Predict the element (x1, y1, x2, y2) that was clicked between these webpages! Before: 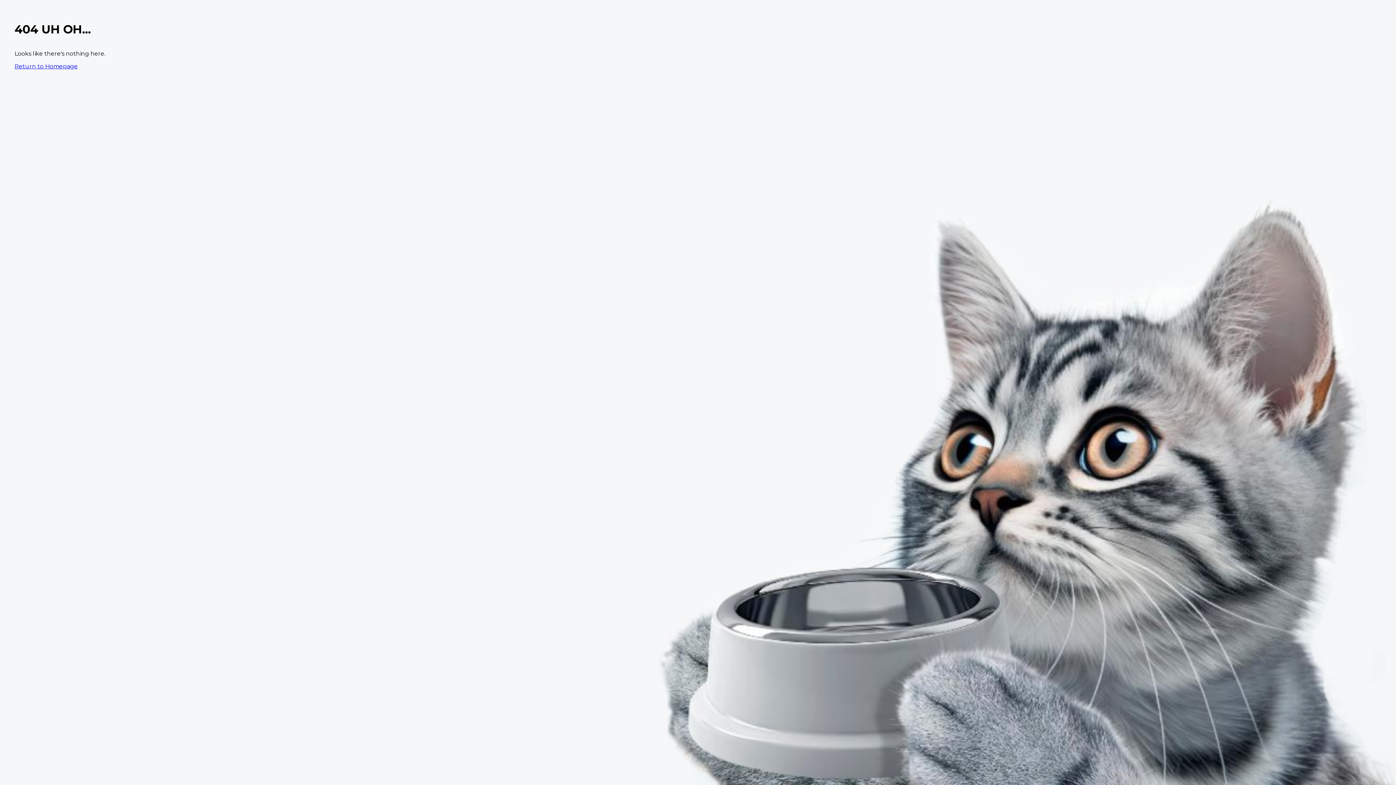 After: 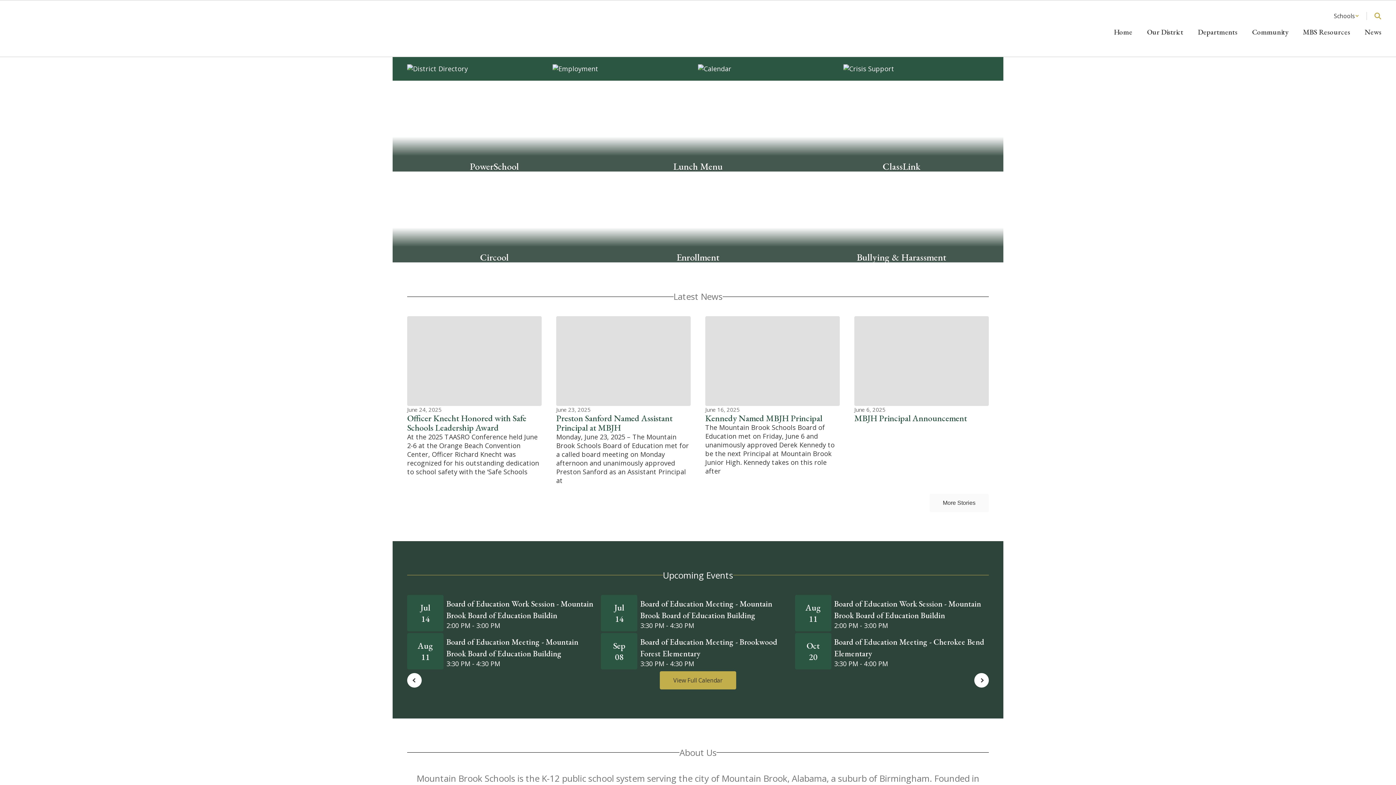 Action: bbox: (14, 62, 77, 69) label: Return to Homepage